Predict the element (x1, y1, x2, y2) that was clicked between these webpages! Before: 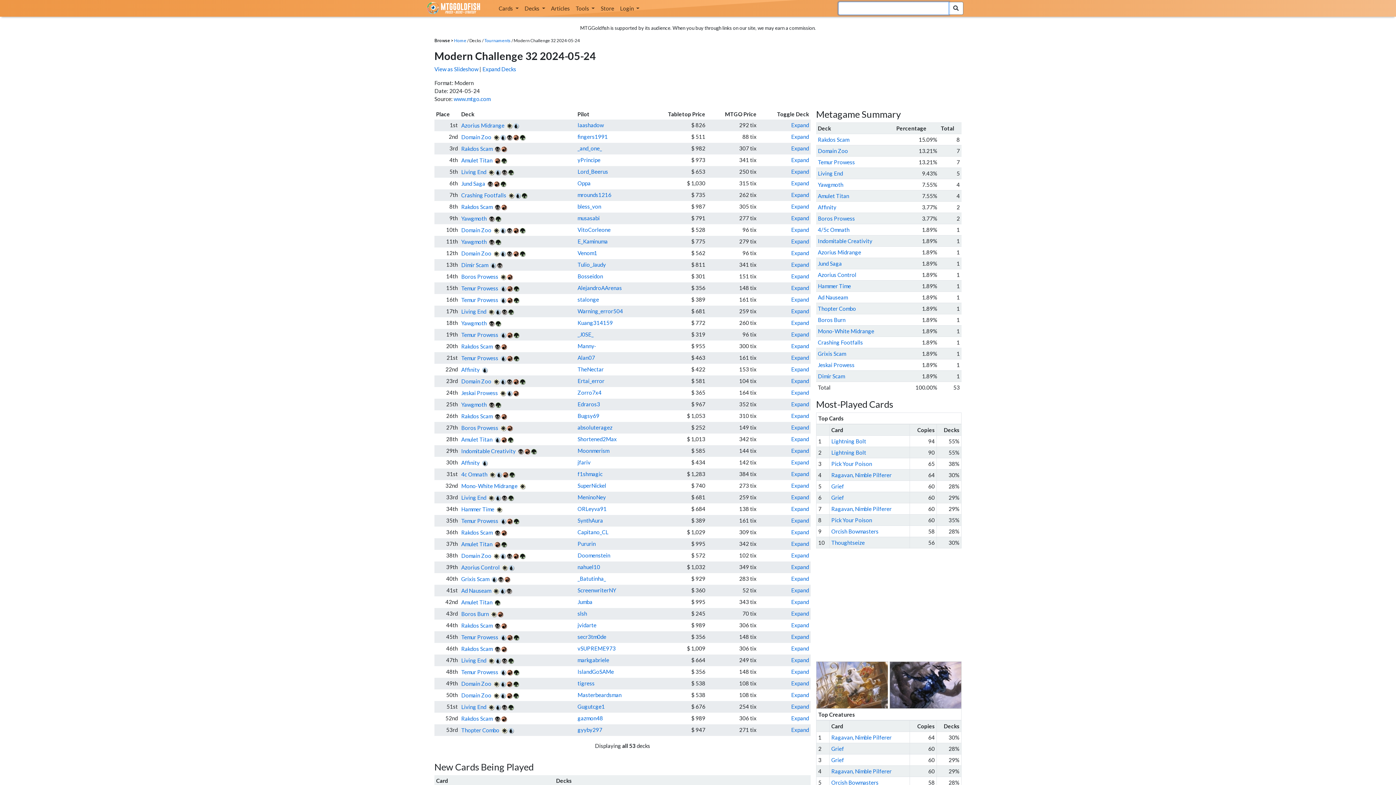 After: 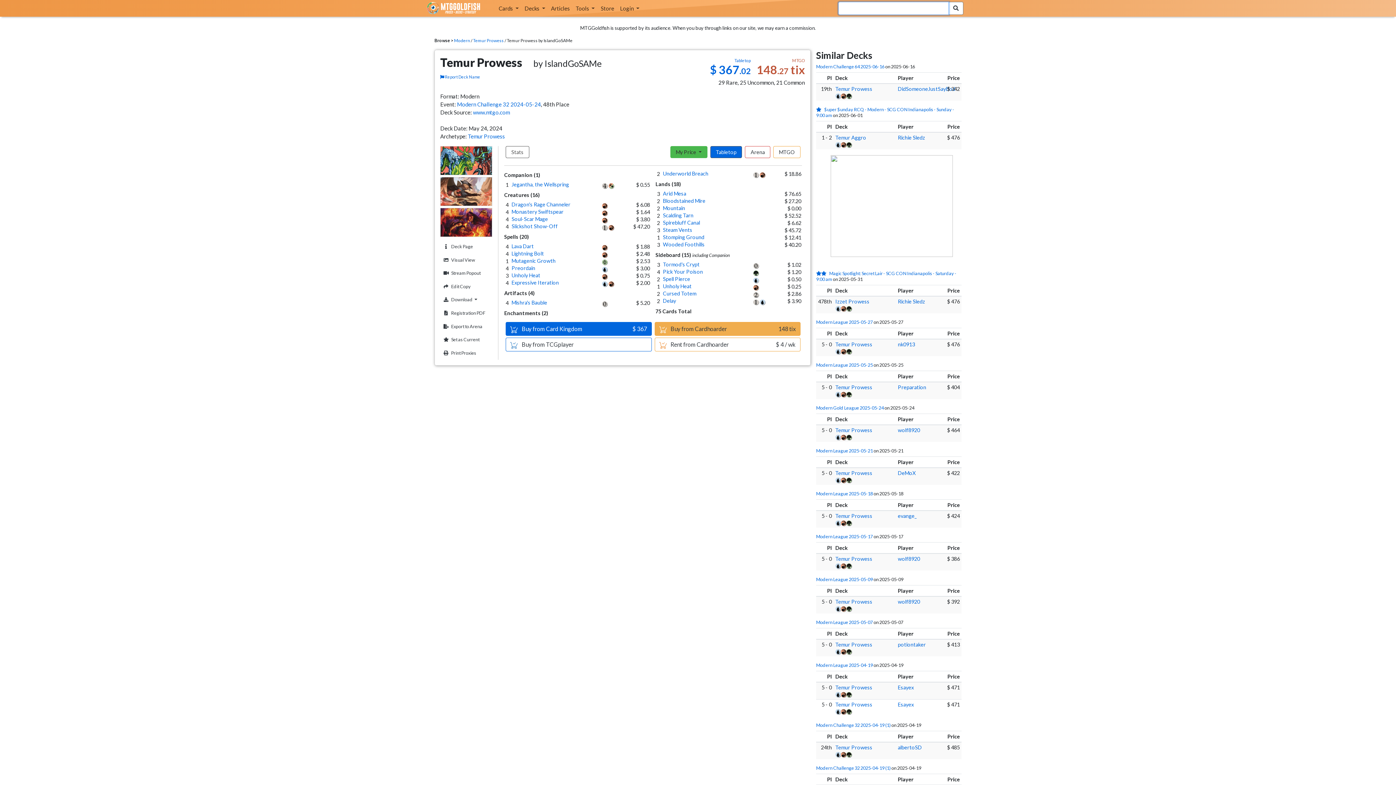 Action: bbox: (461, 669, 498, 675) label: Temur Prowess